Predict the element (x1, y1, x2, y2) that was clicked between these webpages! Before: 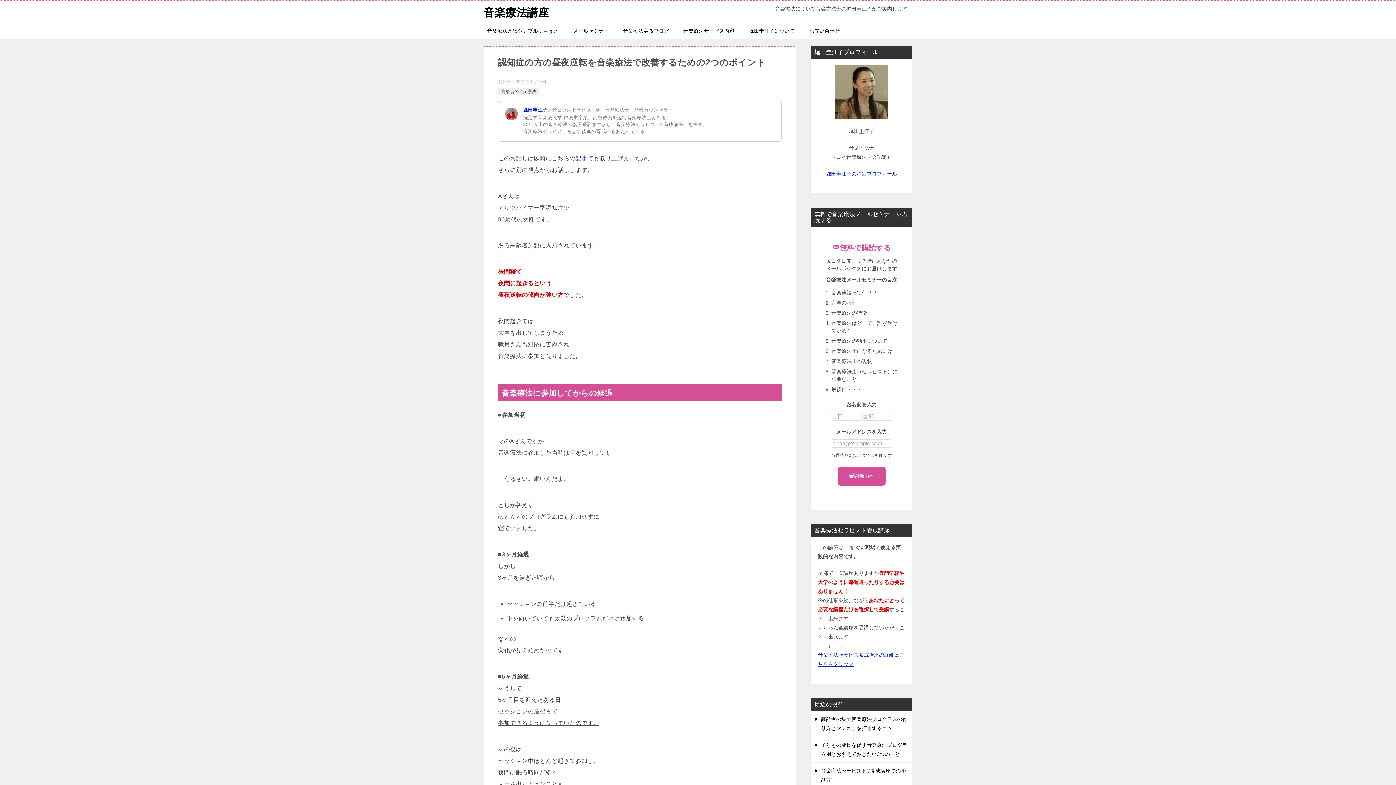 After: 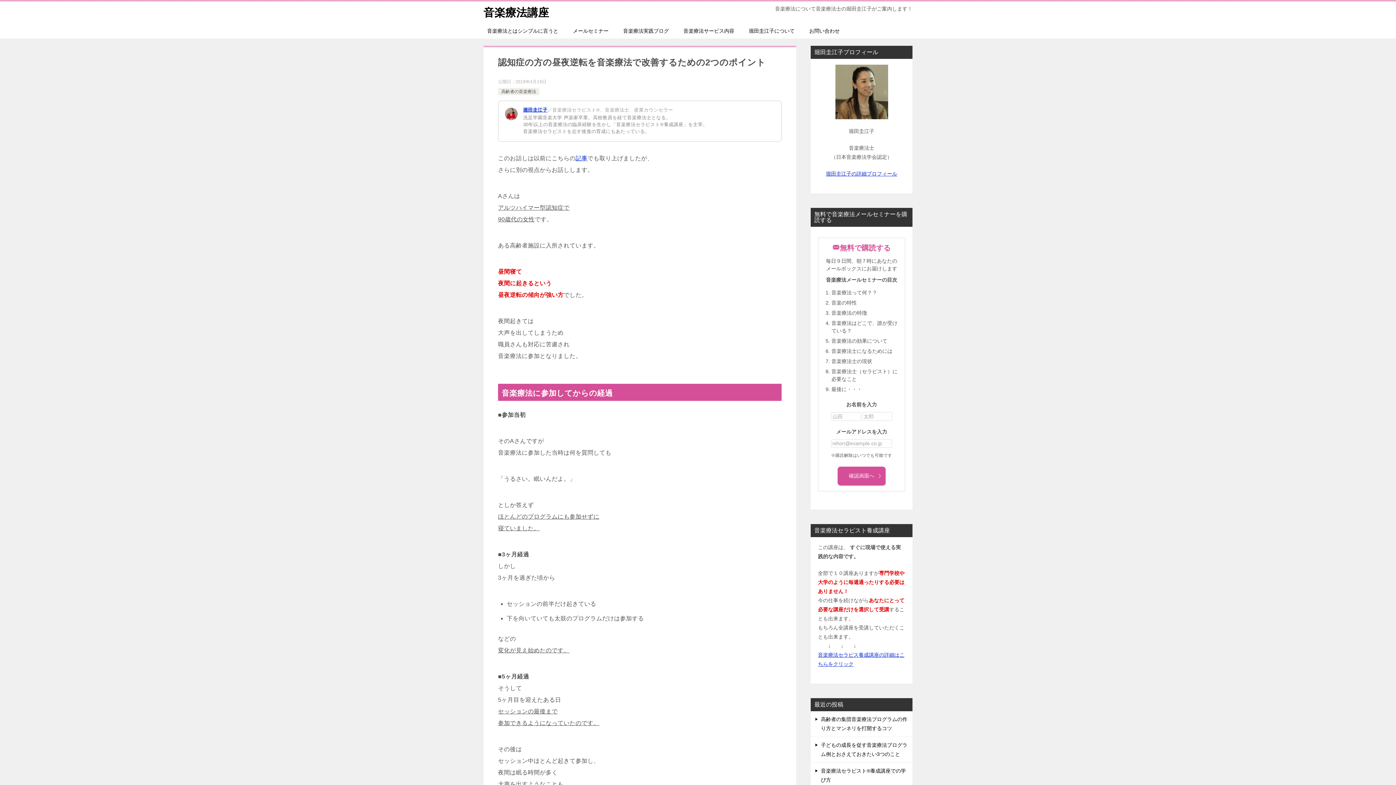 Action: bbox: (505, 111, 517, 117)